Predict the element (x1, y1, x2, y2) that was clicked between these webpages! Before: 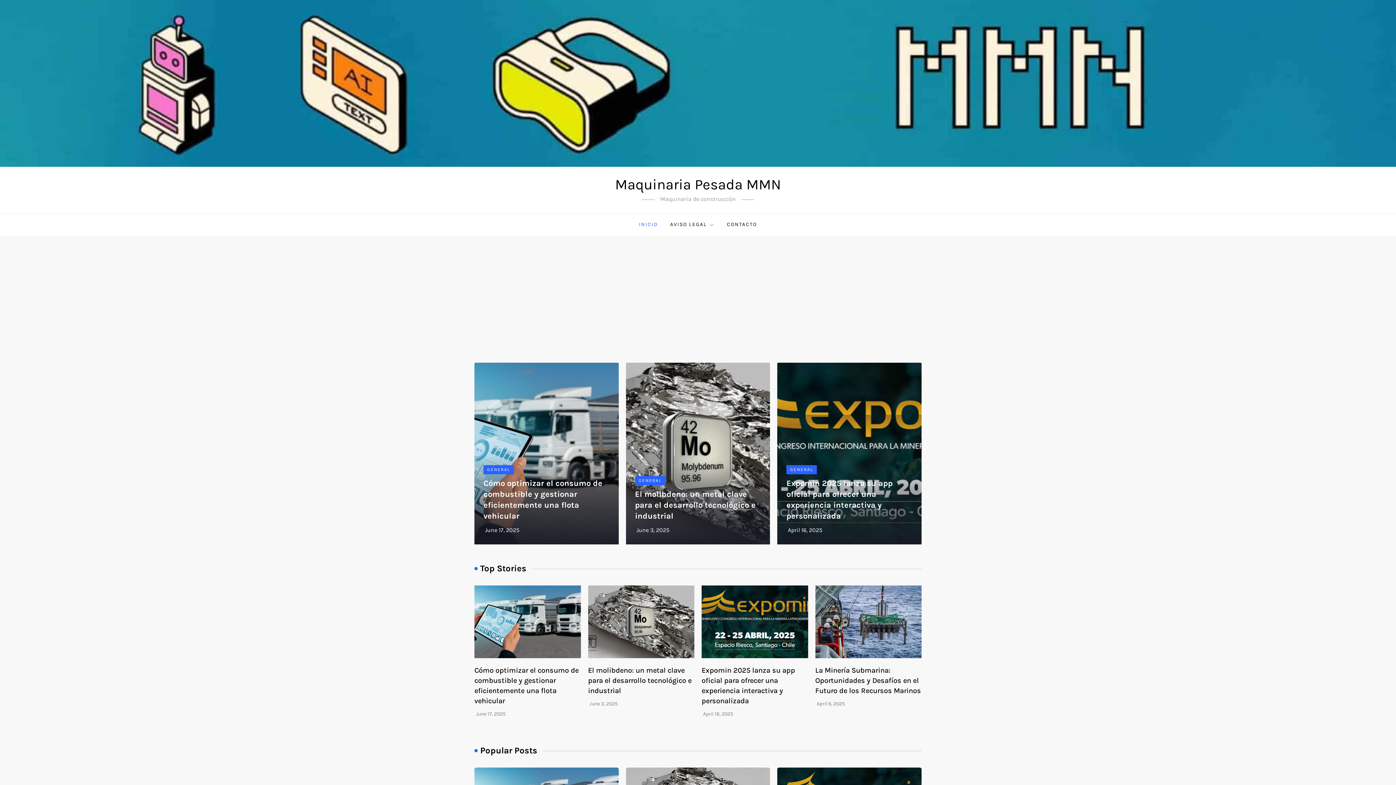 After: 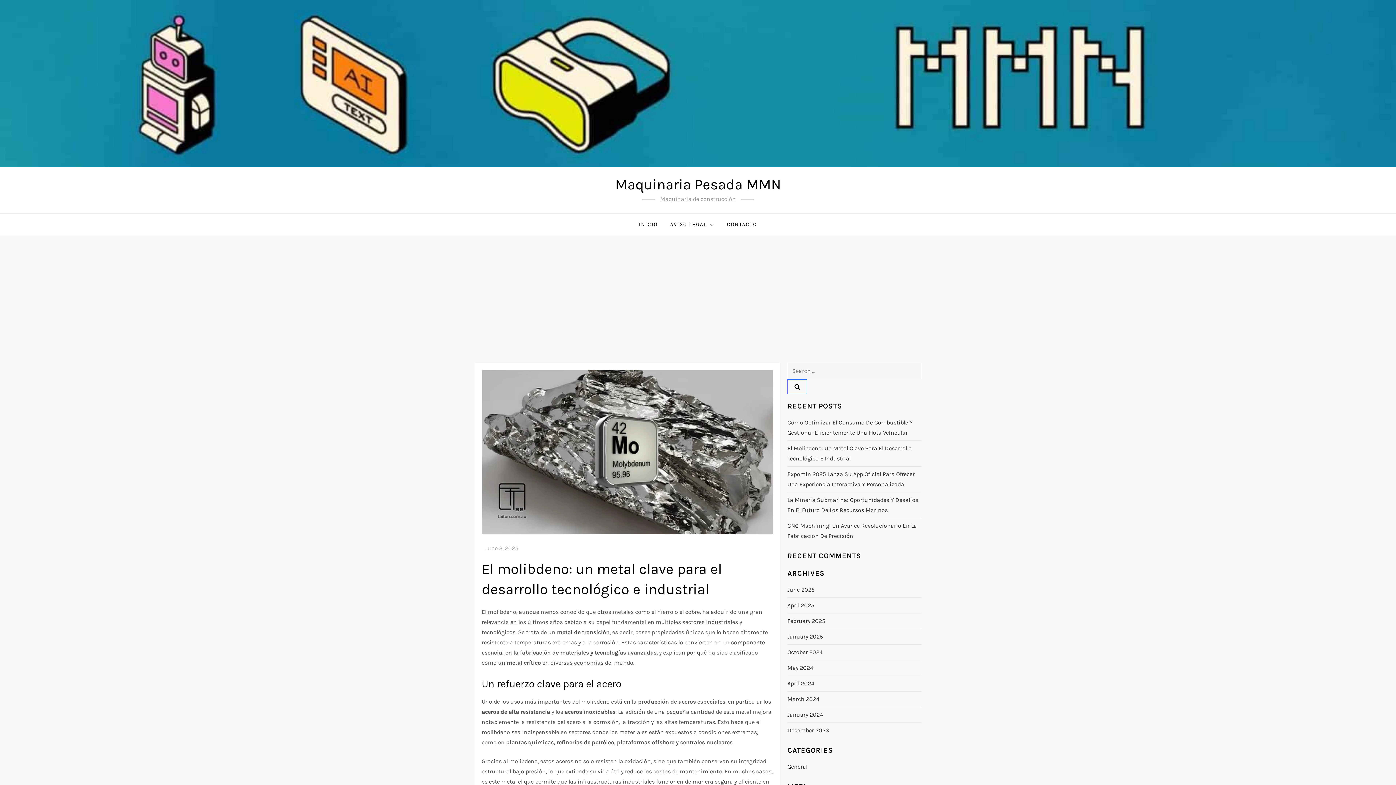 Action: label: June 3, 2025 bbox: (589, 701, 618, 707)